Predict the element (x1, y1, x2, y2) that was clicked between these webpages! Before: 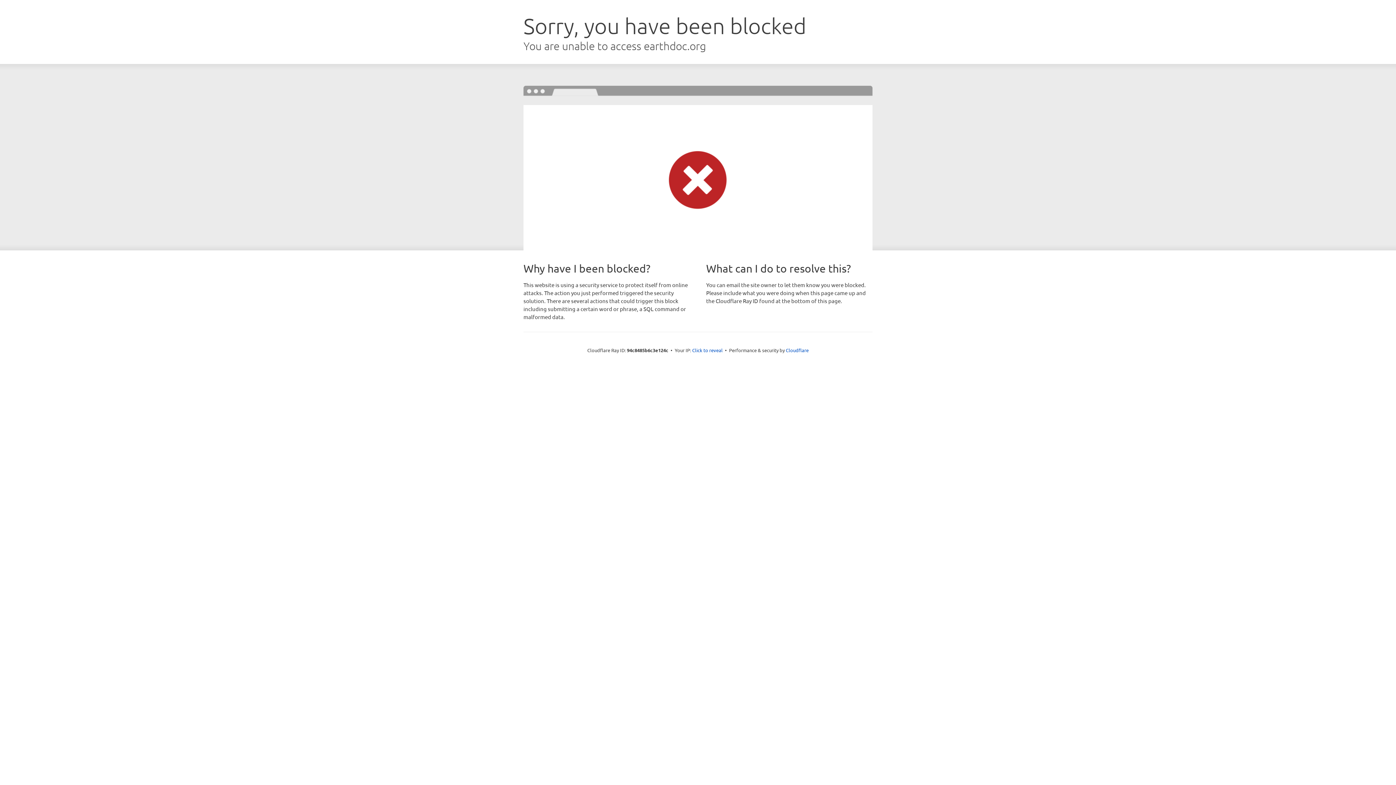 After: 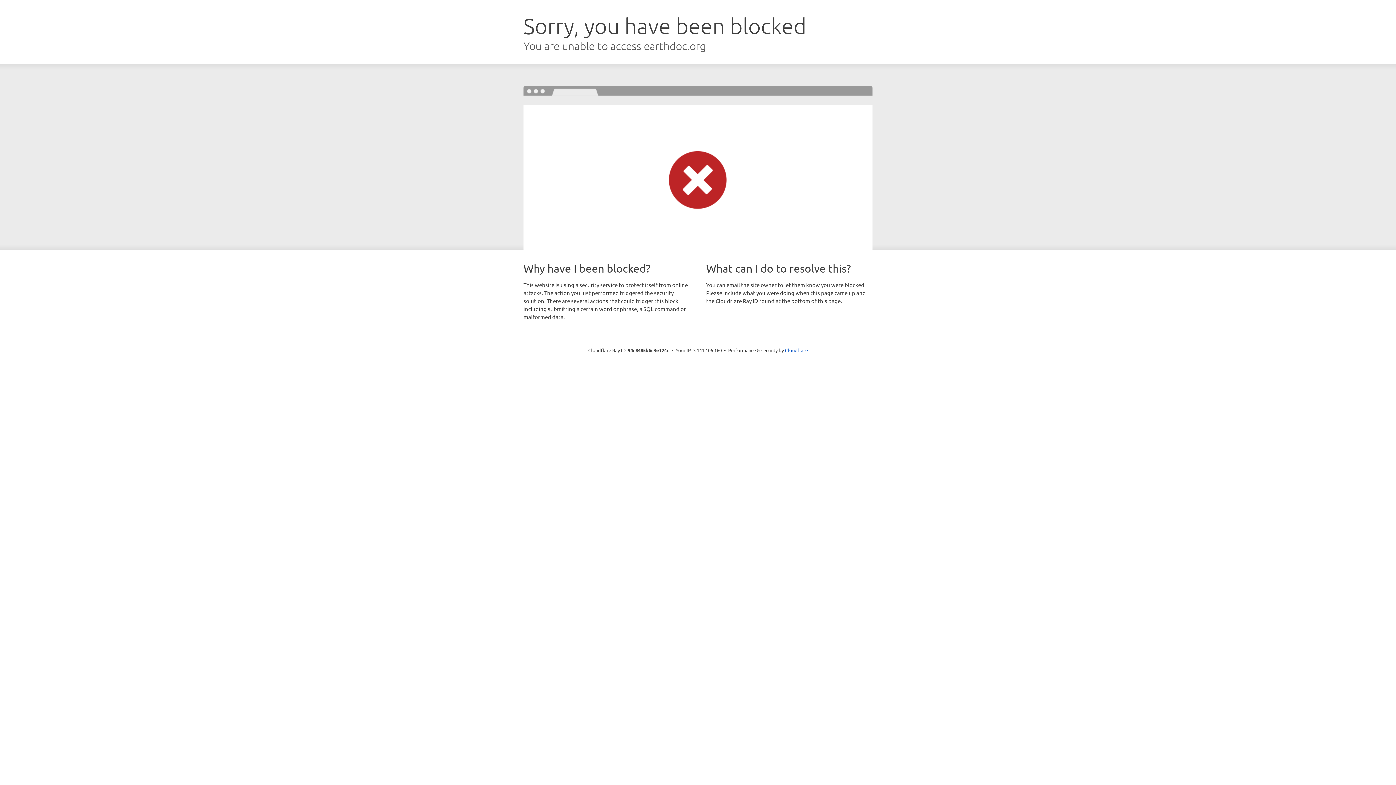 Action: bbox: (692, 346, 722, 353) label: Click to reveal